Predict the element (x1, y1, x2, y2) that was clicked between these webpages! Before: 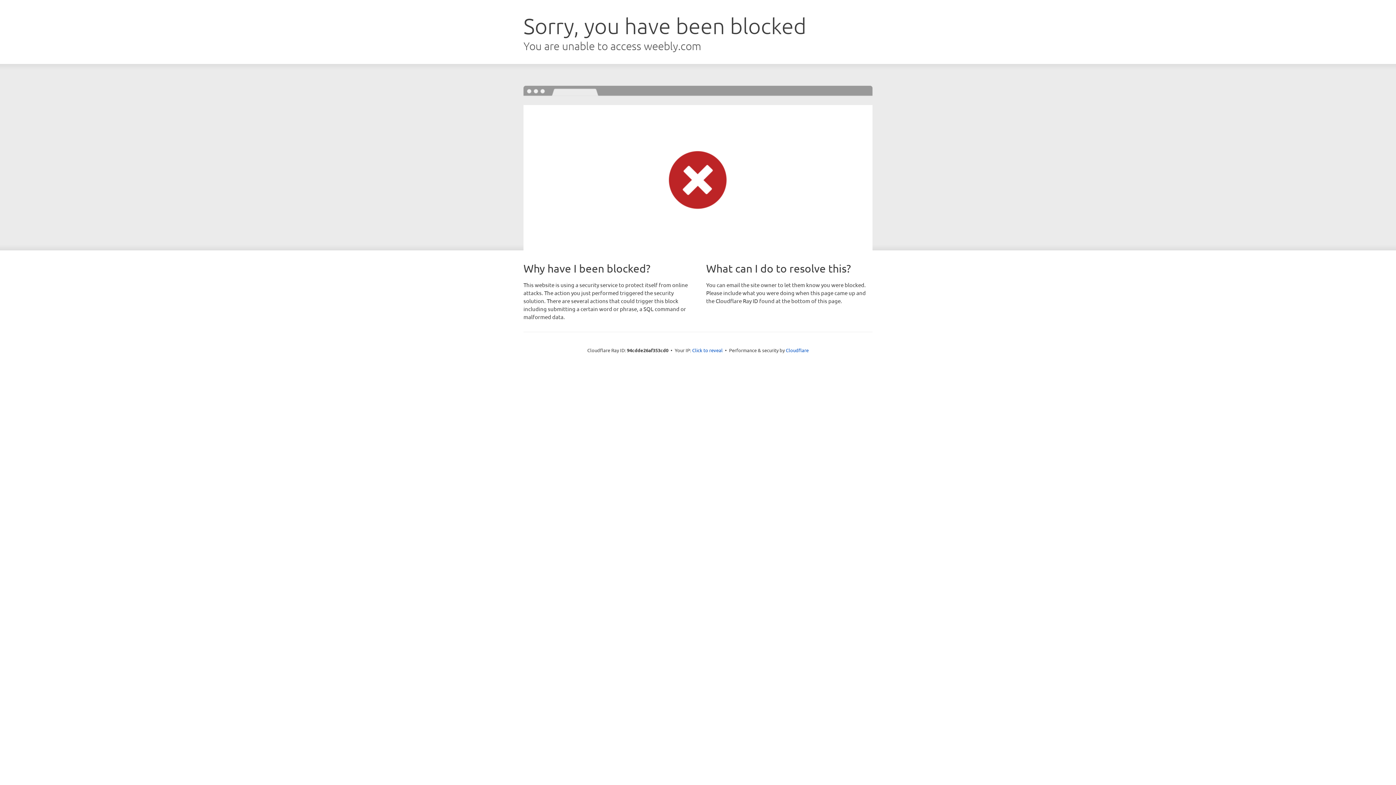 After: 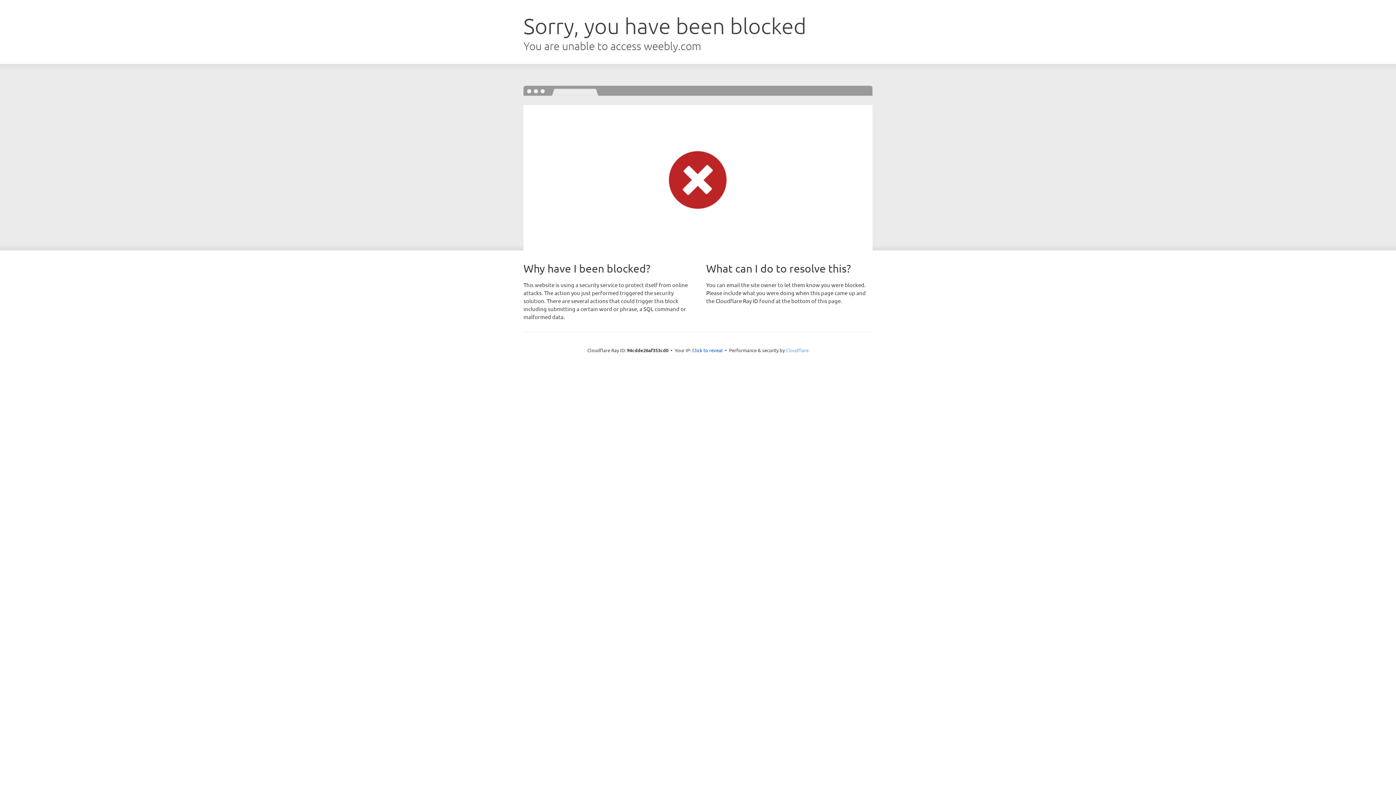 Action: bbox: (786, 347, 808, 353) label: Cloudflare